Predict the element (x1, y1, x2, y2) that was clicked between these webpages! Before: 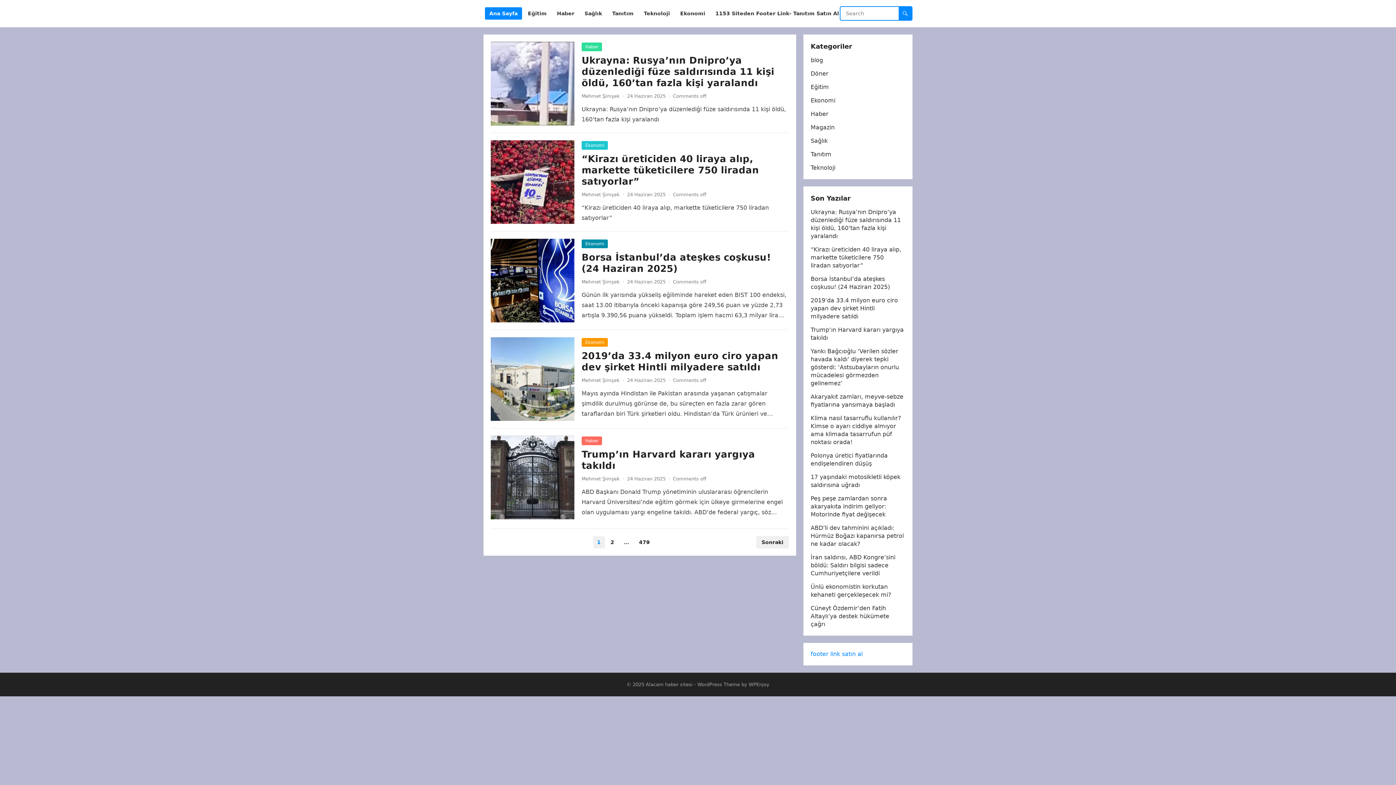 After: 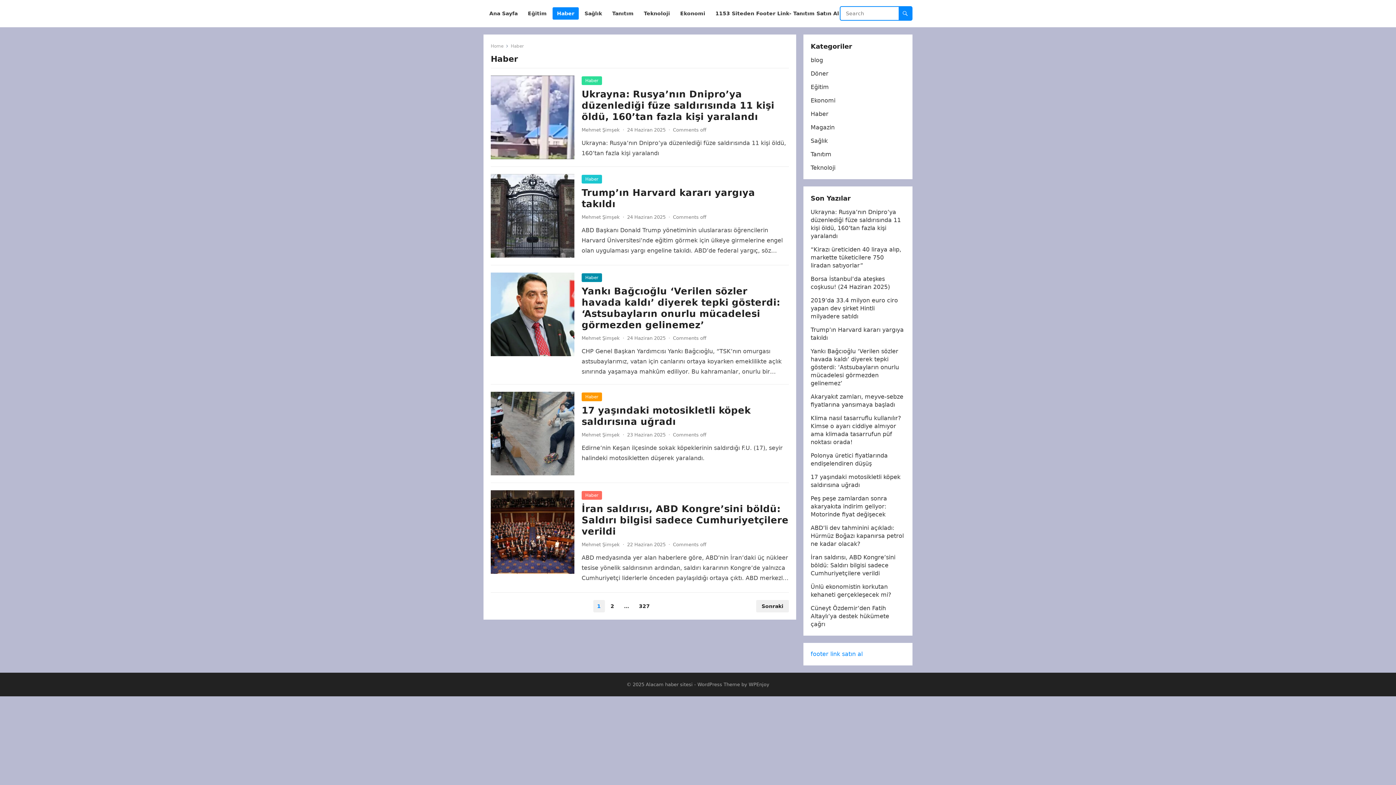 Action: bbox: (581, 42, 602, 51) label: Haber